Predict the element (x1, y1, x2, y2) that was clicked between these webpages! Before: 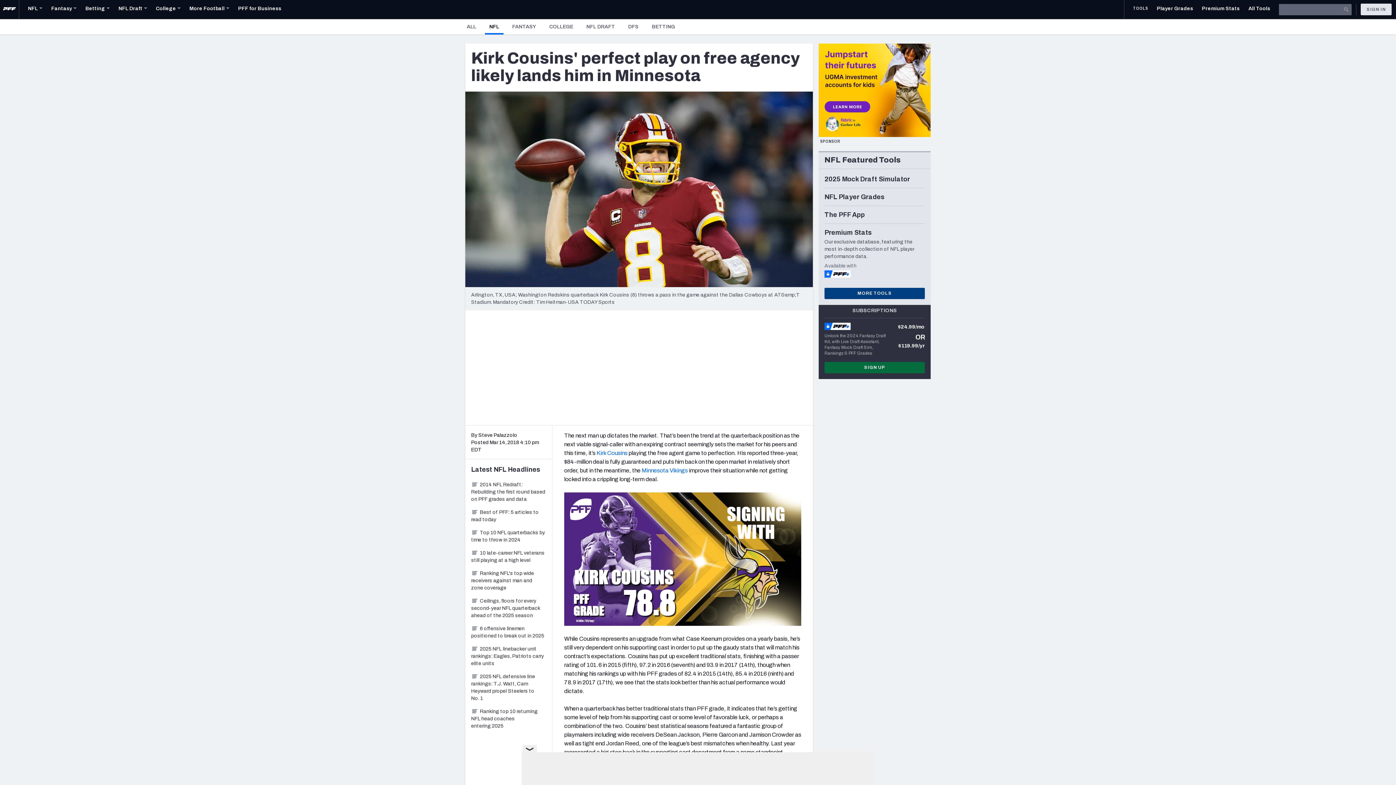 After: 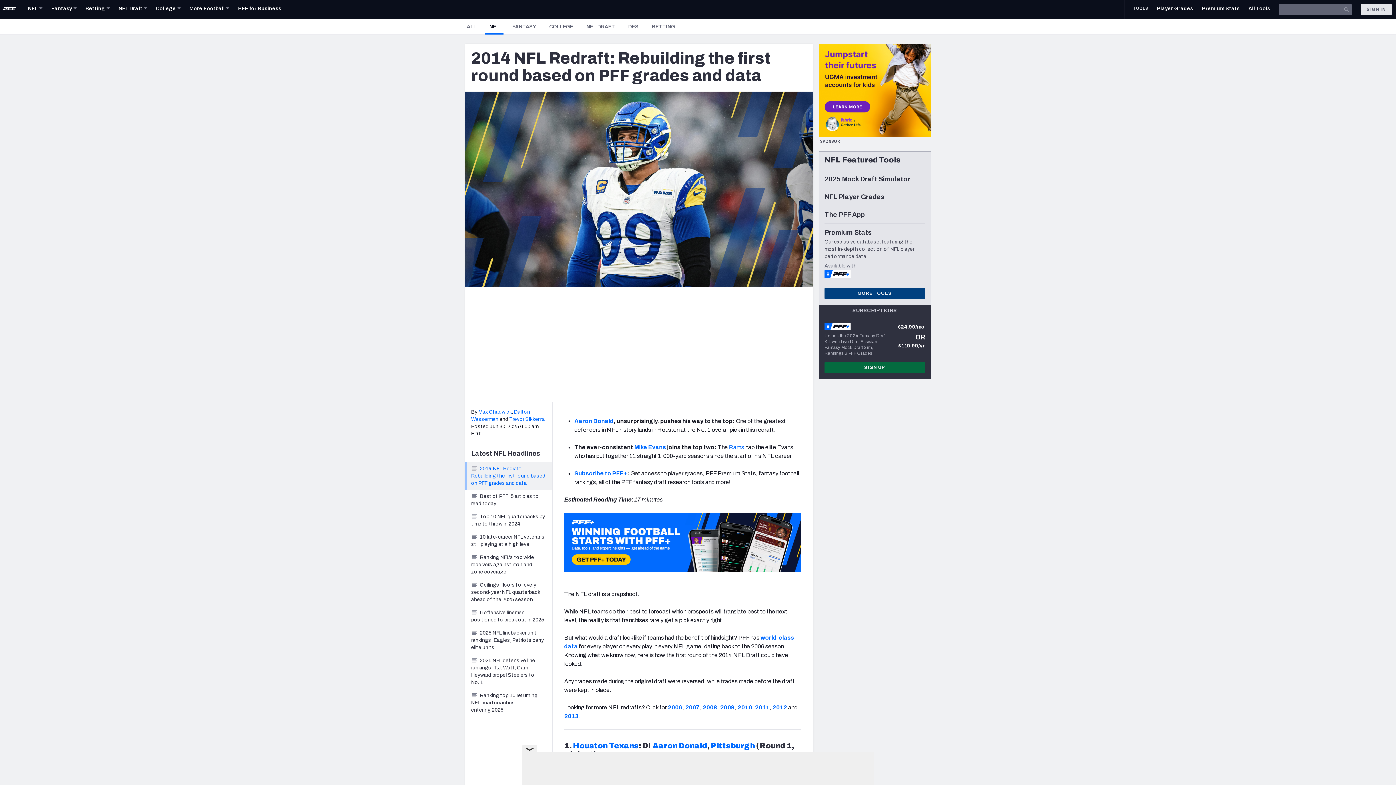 Action: bbox: (465, 478, 552, 506) label: 2014 NFL Redraft: Rebuilding the first round based on PFF grades and data